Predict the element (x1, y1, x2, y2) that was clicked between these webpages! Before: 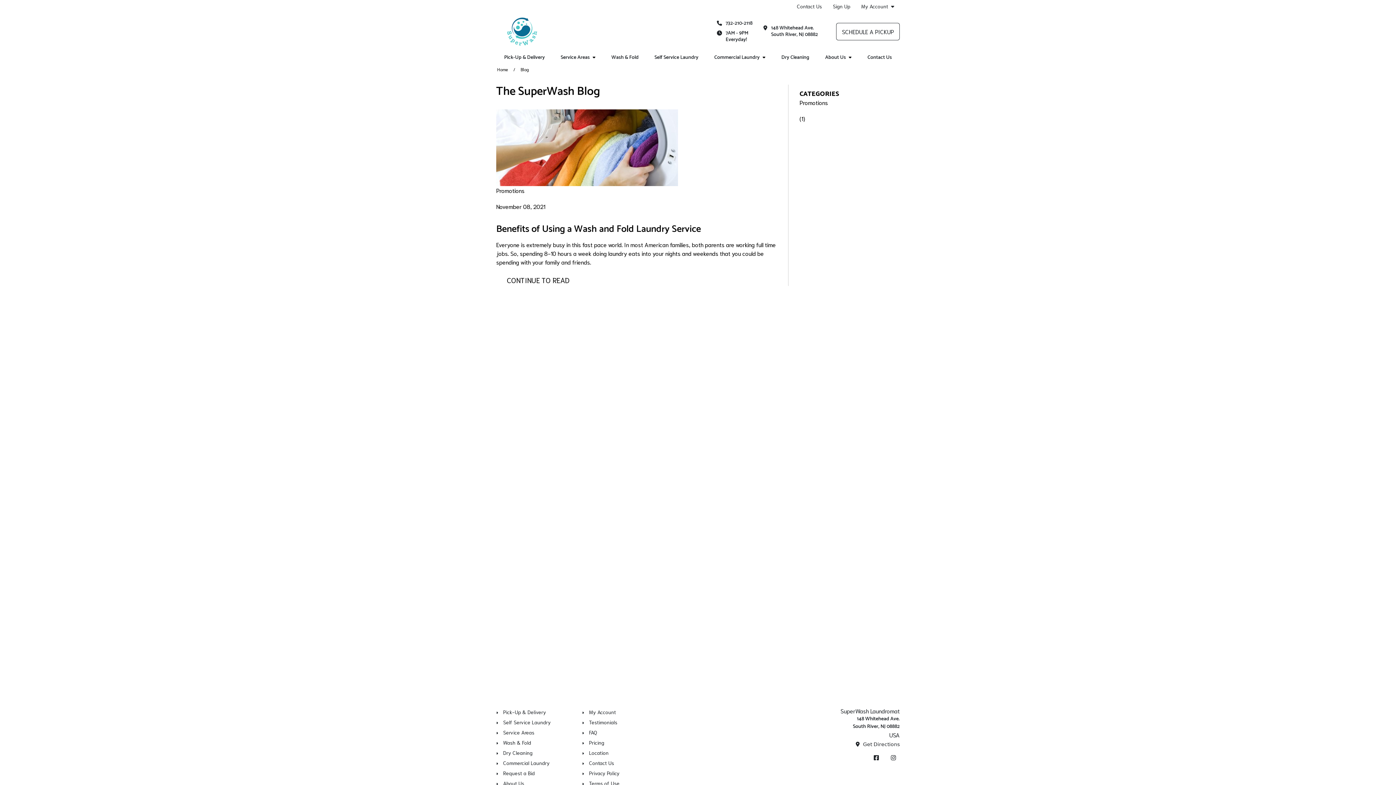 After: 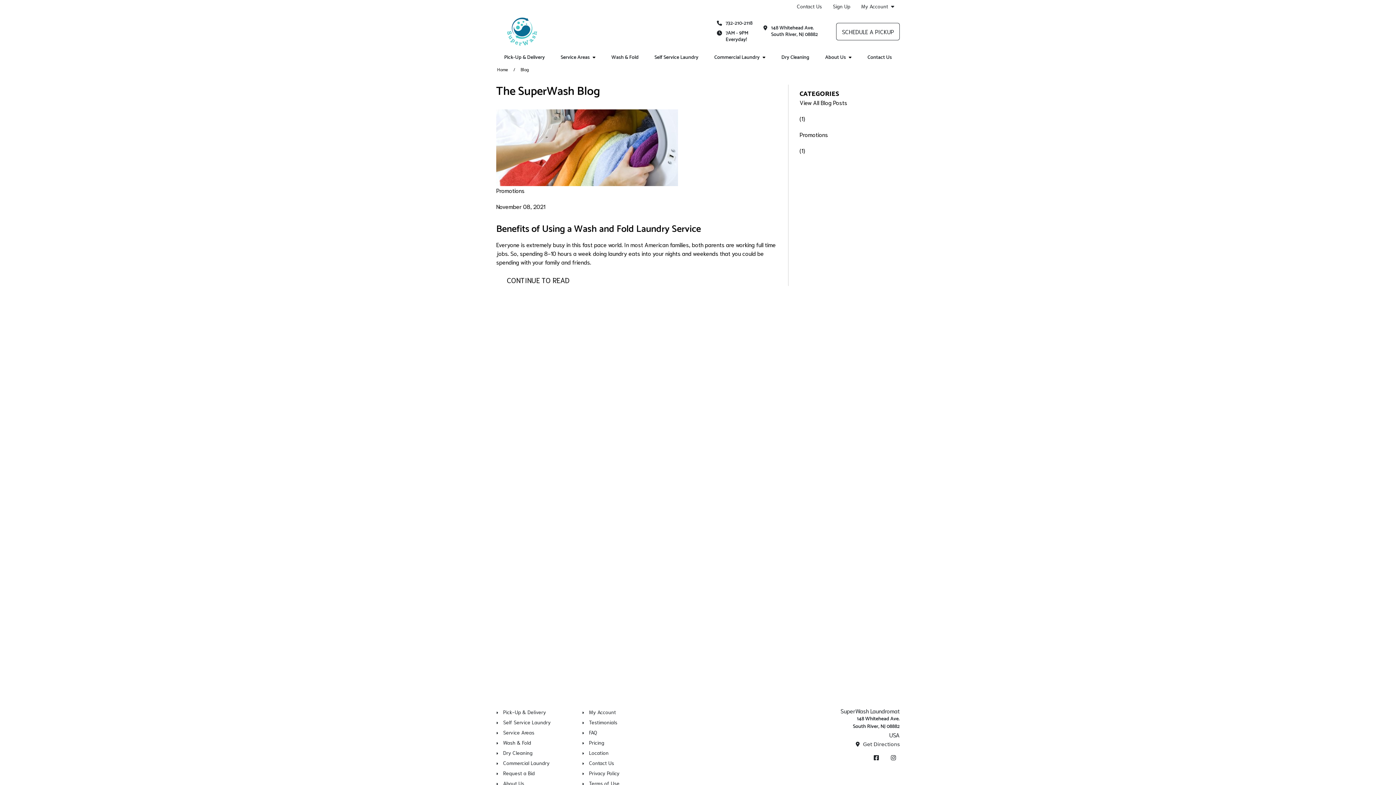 Action: label: Promotions

(1) bbox: (799, 98, 899, 130)